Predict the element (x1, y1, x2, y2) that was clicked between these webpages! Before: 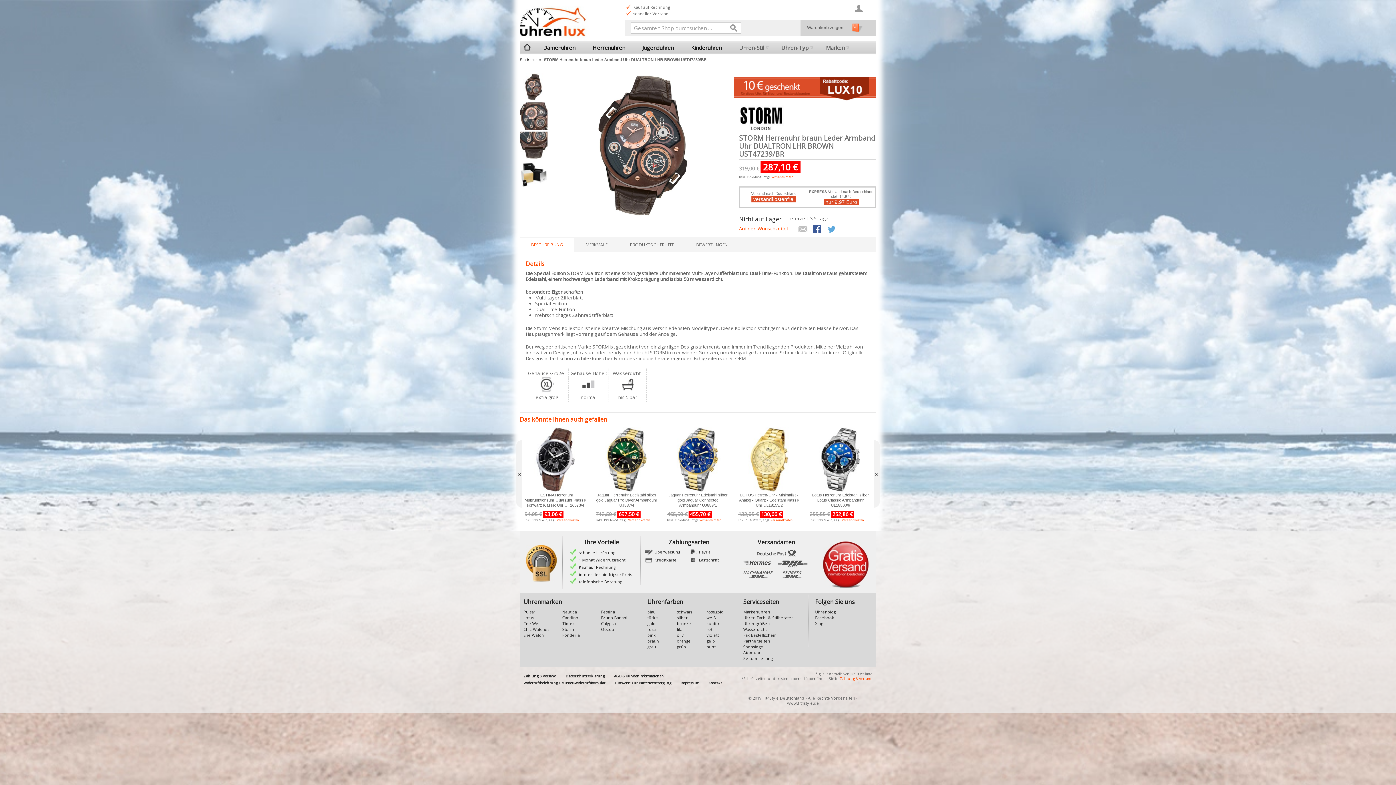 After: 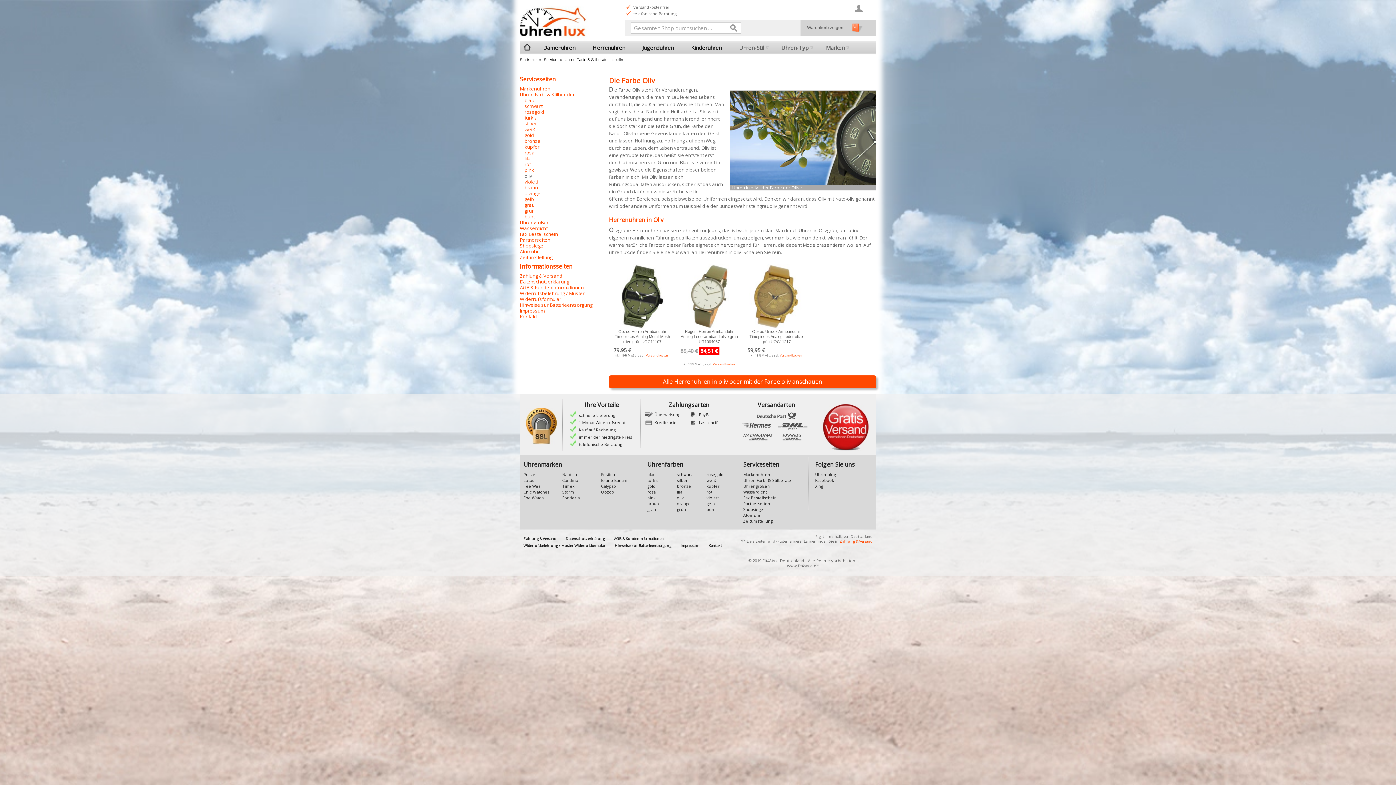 Action: bbox: (677, 632, 684, 638) label: oliv